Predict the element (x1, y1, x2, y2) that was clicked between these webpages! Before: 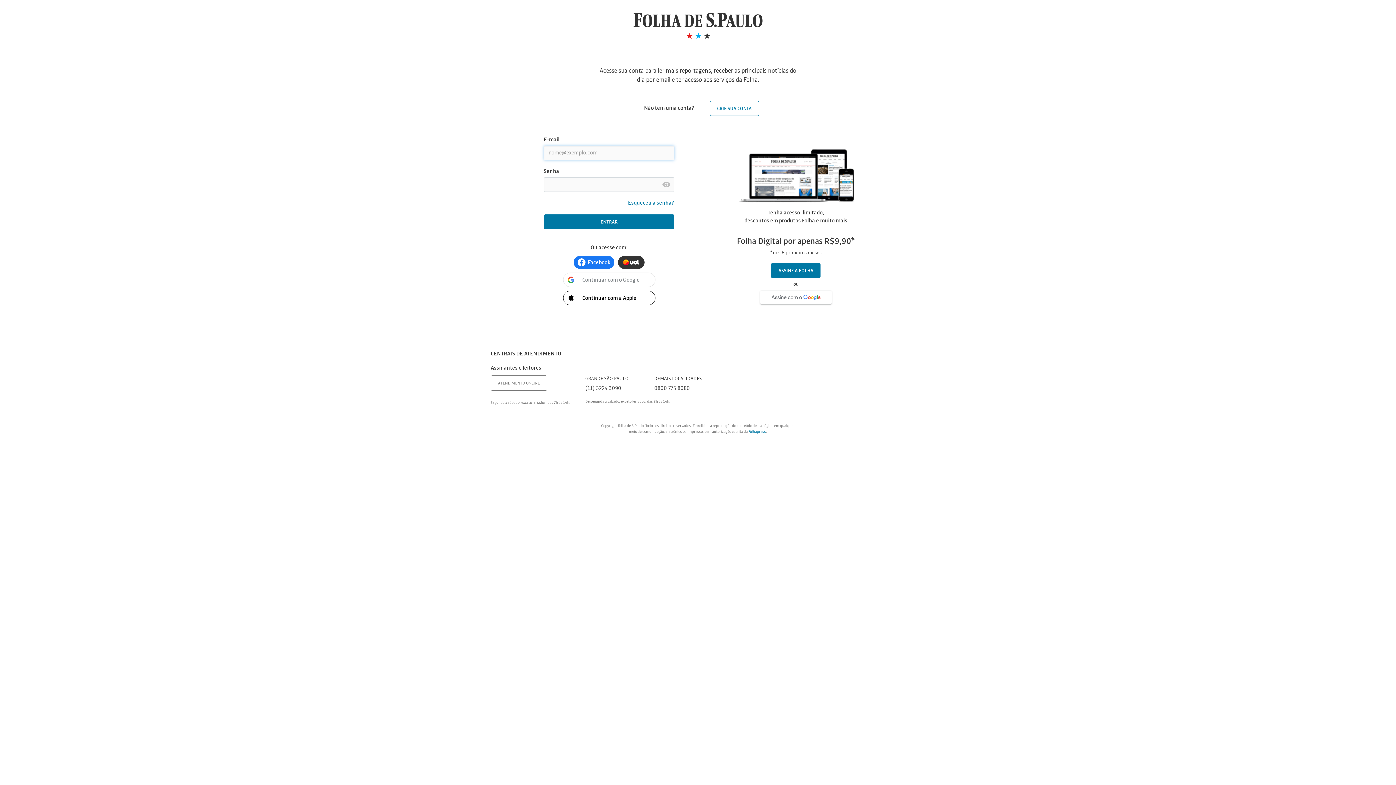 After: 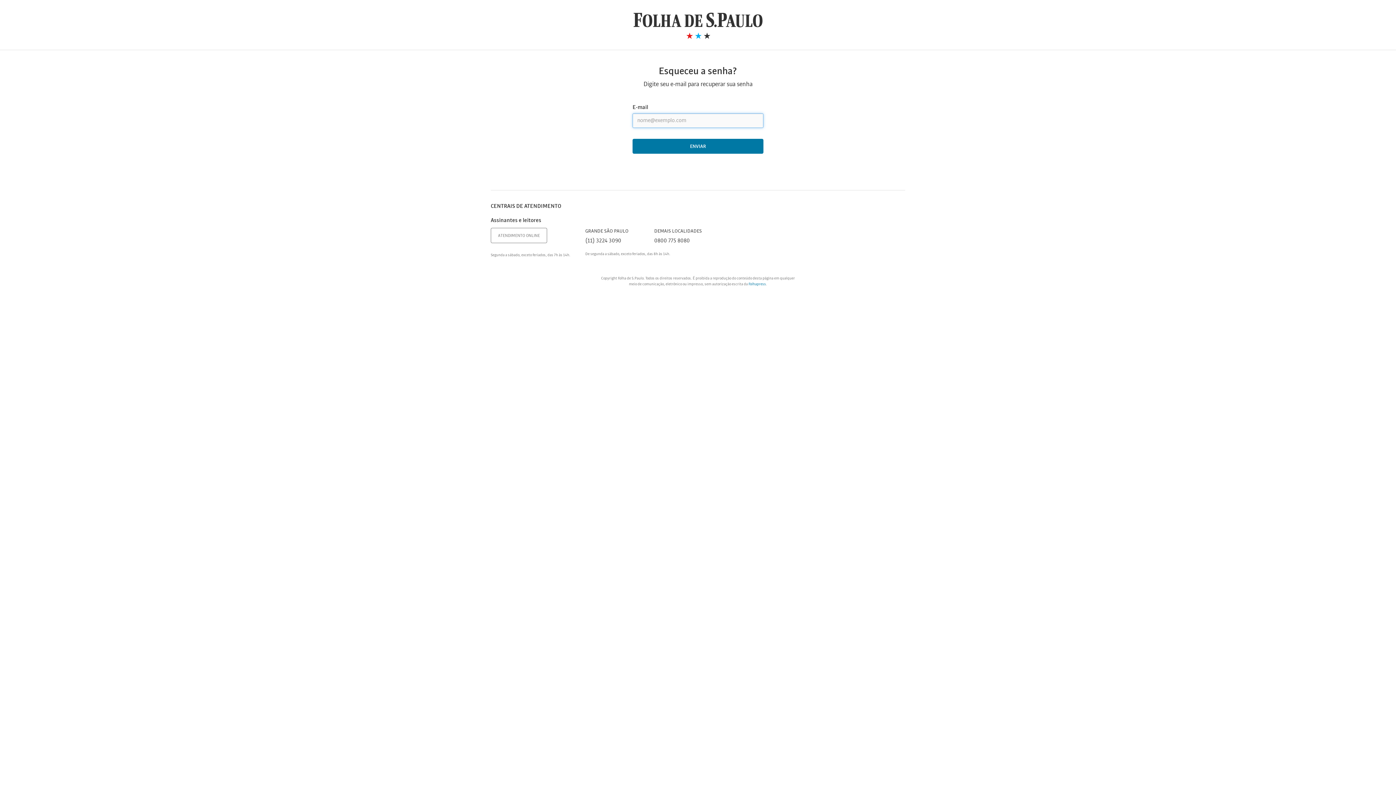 Action: label: Esqueceu a senha? bbox: (628, 200, 674, 206)